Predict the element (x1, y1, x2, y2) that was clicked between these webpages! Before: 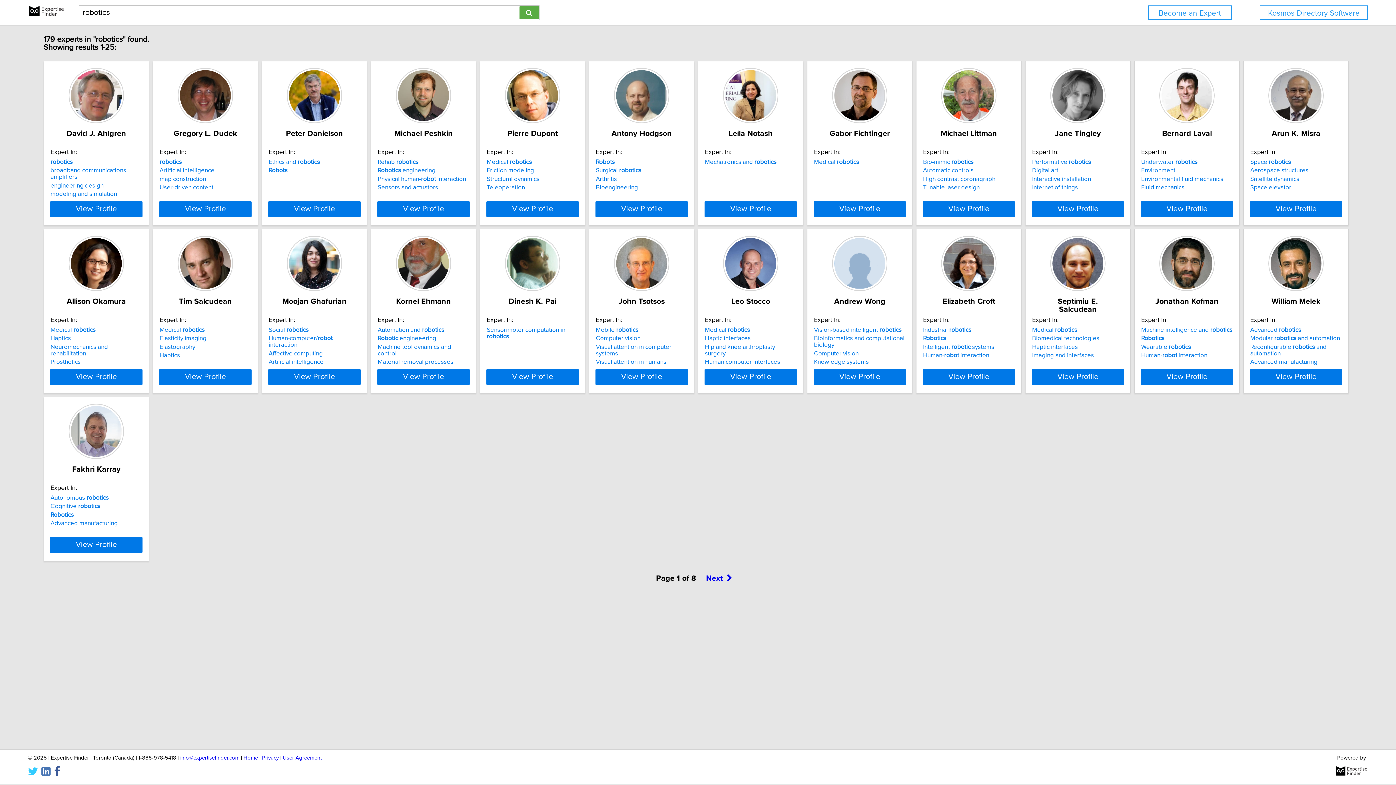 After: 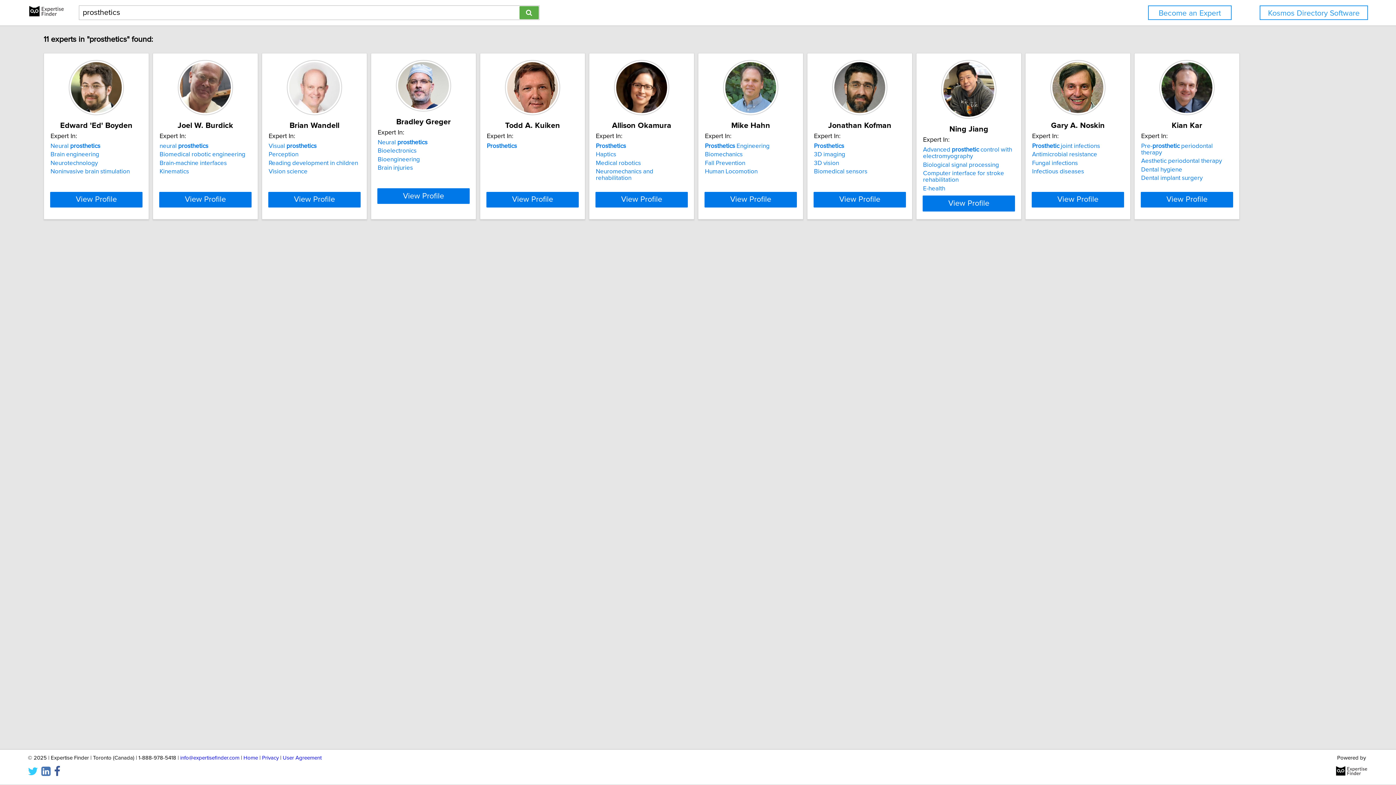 Action: label: Prosthetics bbox: (50, 358, 80, 365)